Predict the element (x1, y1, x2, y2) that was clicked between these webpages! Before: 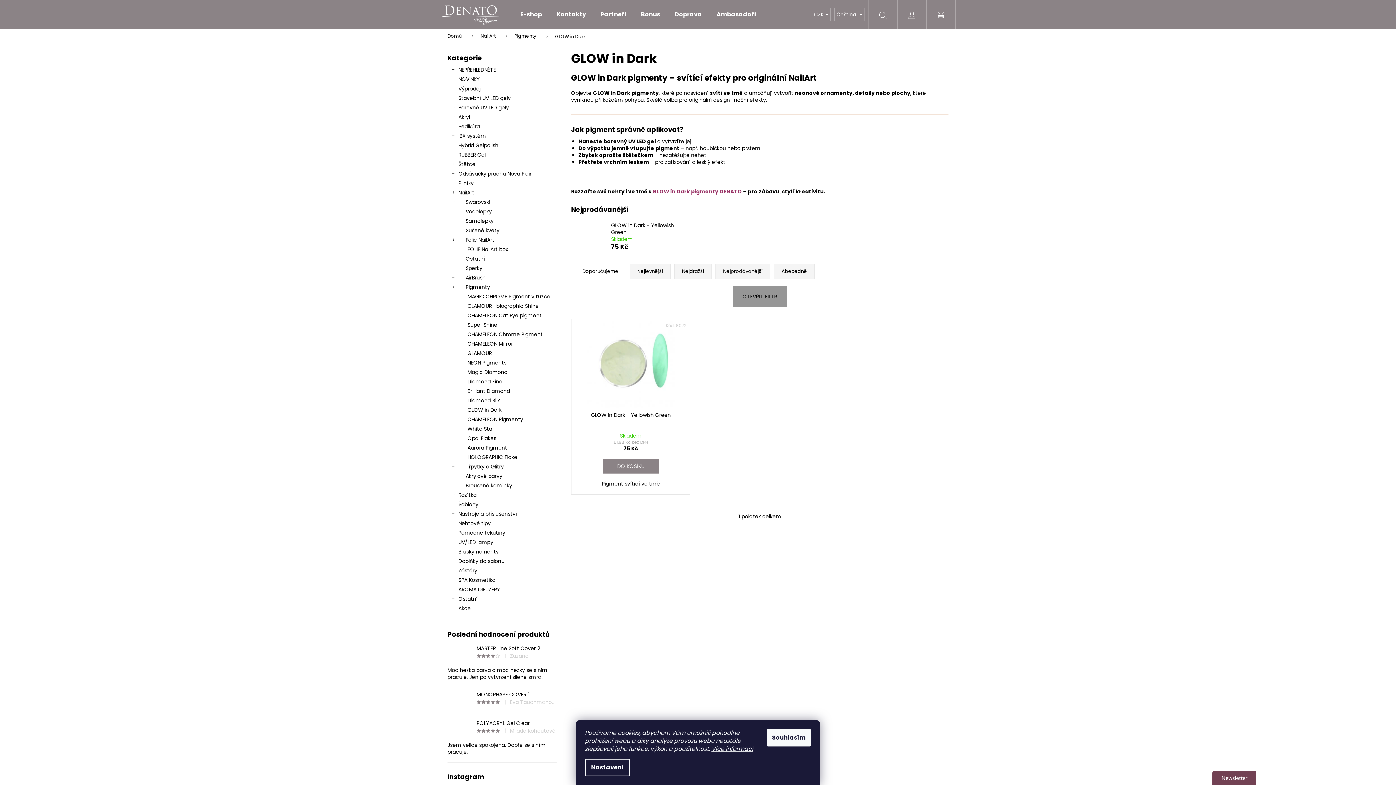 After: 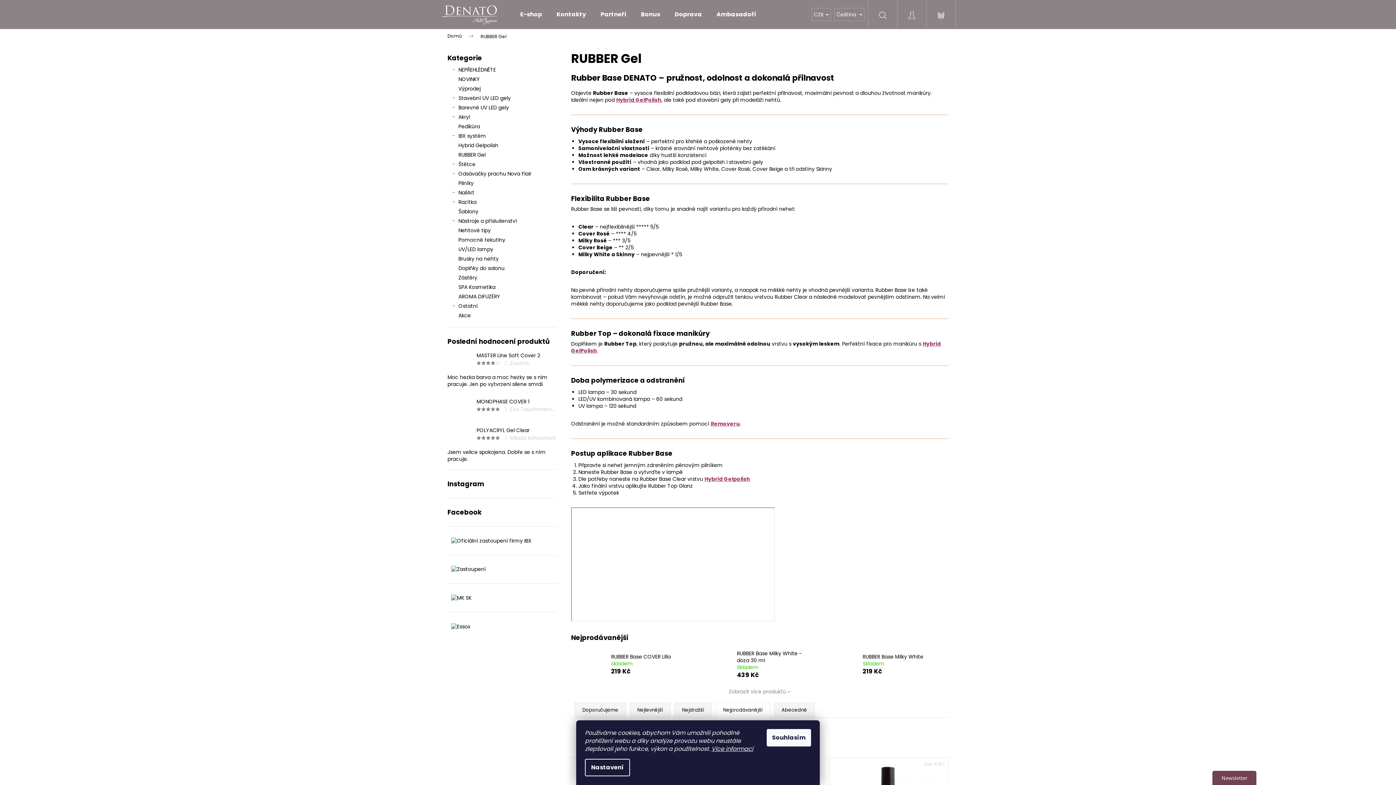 Action: label: RUBBER Gel  bbox: (447, 150, 556, 159)